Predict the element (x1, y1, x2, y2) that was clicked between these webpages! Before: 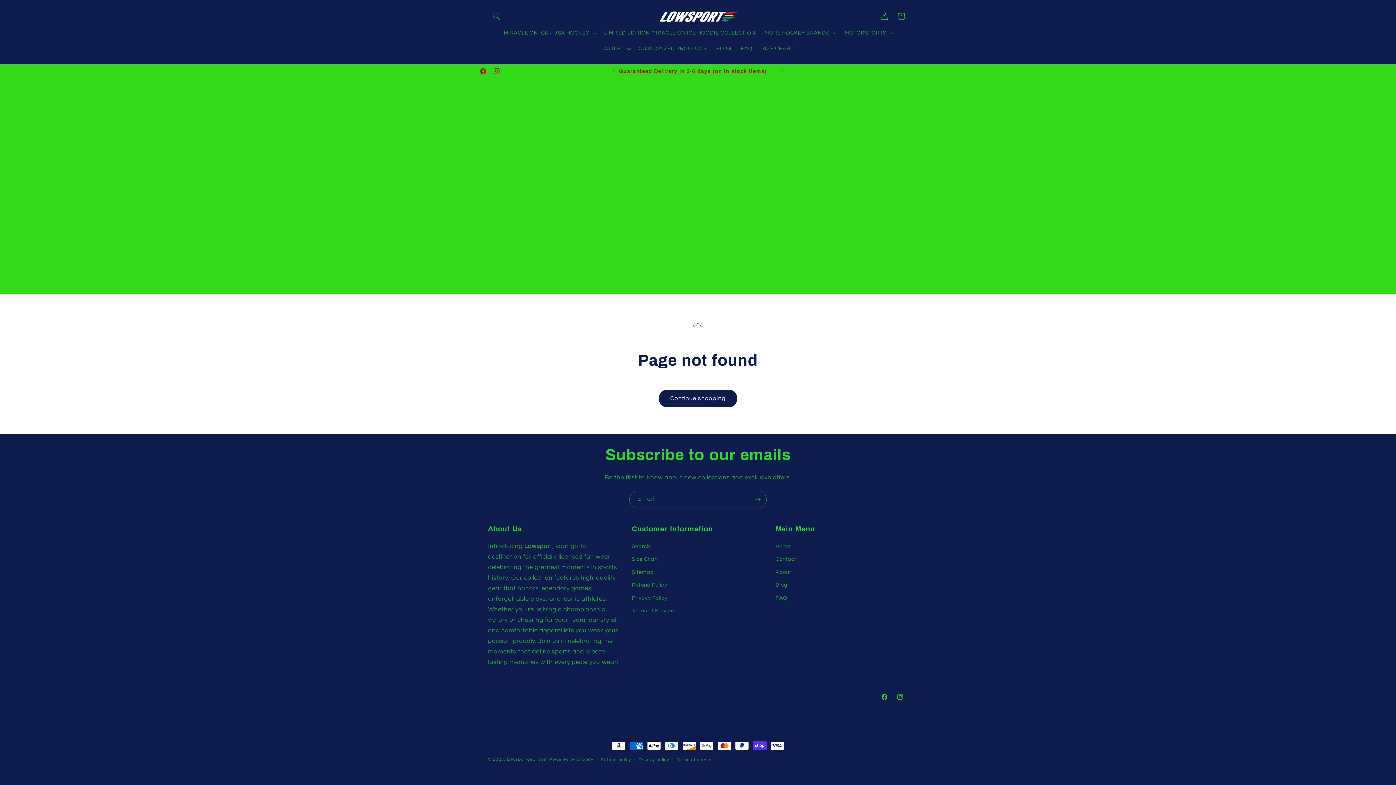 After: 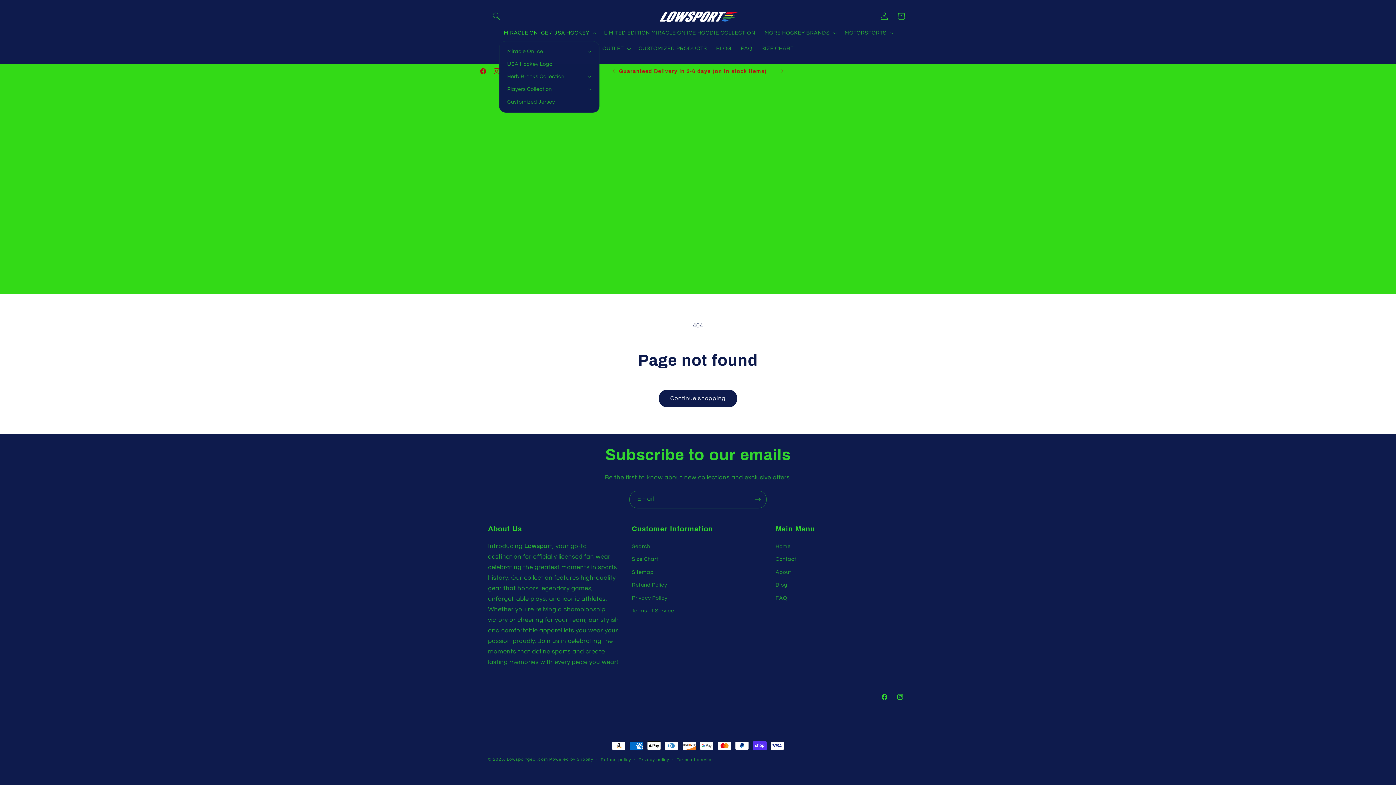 Action: bbox: (499, 25, 599, 41) label: MIRACLE ON ICE / USA HOCKEY